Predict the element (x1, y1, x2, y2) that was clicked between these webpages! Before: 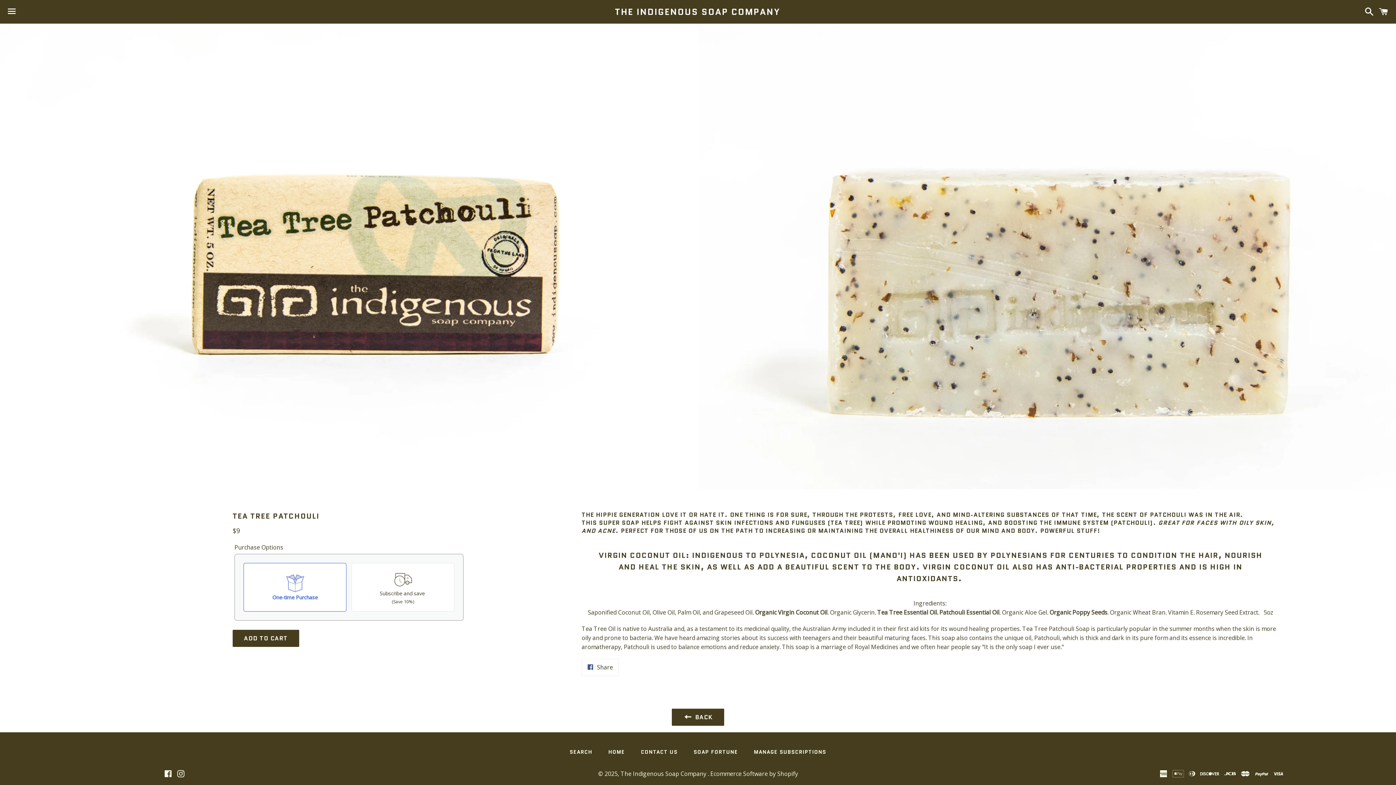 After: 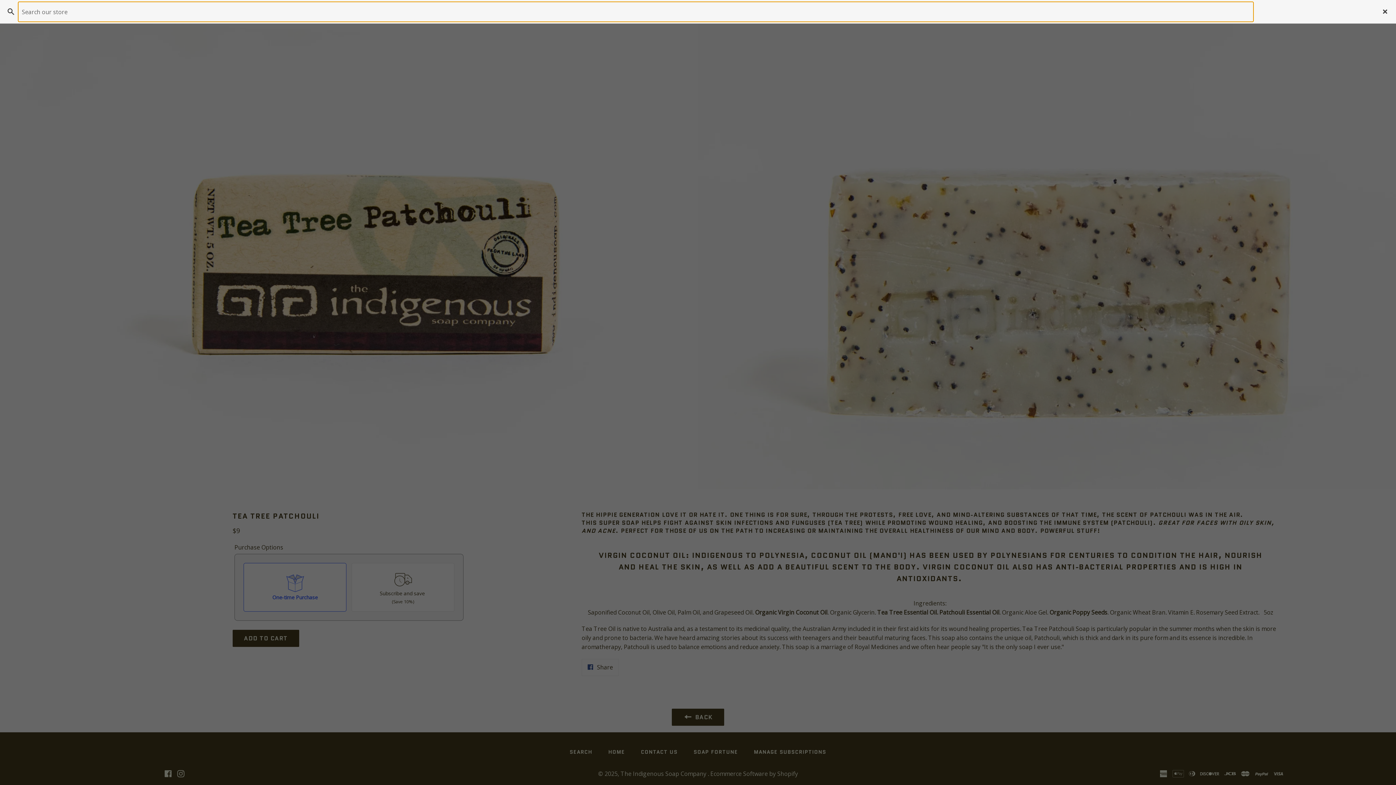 Action: label: Search bbox: (1361, 0, 1374, 22)